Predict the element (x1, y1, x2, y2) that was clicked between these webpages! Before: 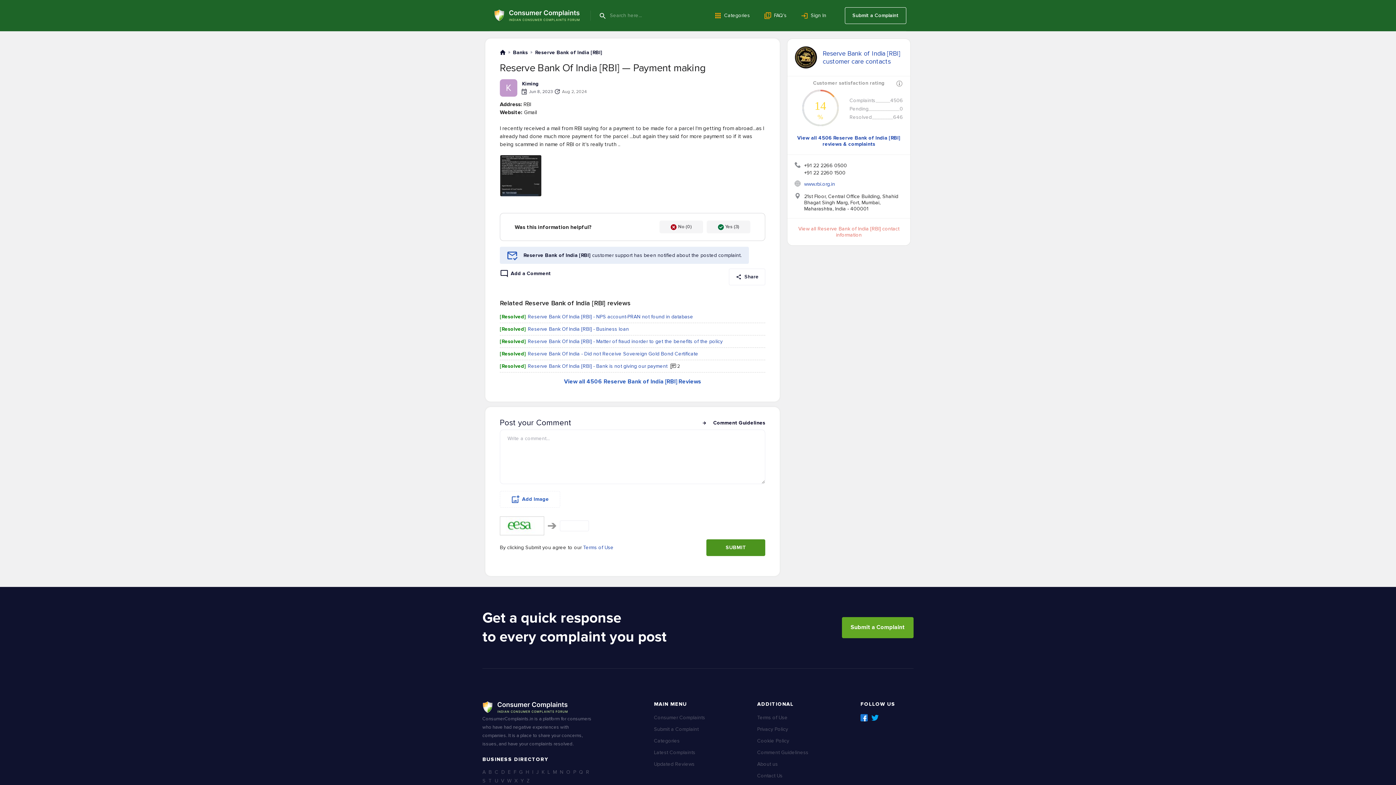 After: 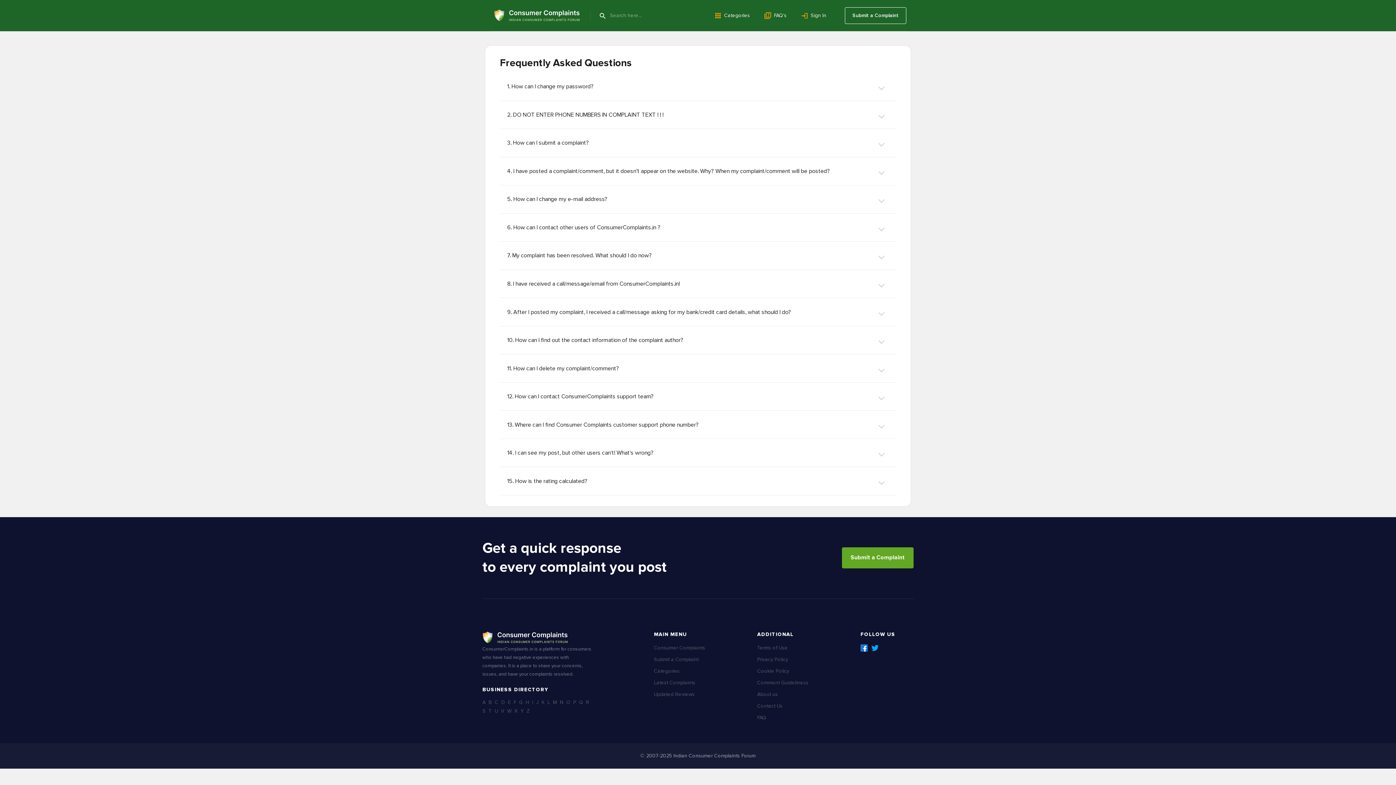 Action: label: FAQ’s bbox: (764, 6, 790, 24)